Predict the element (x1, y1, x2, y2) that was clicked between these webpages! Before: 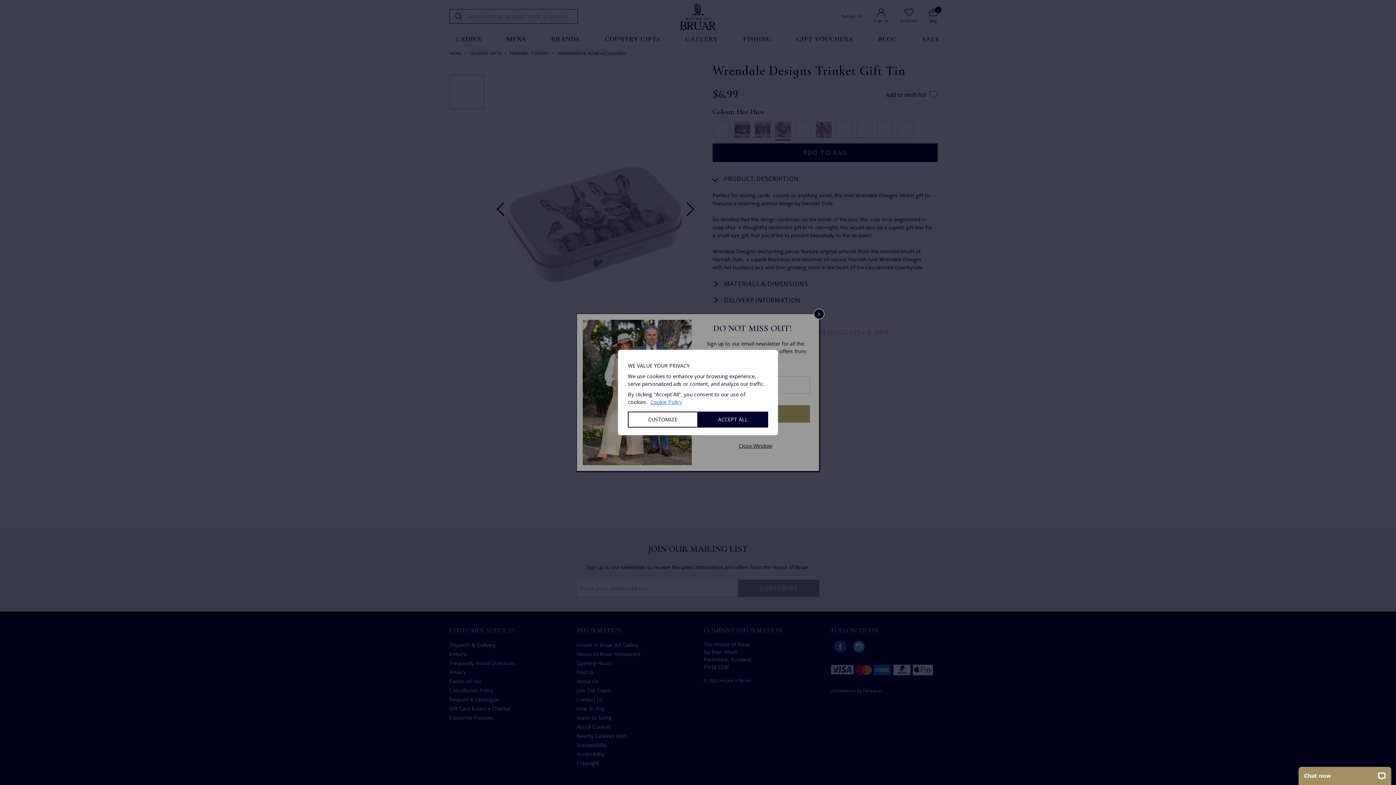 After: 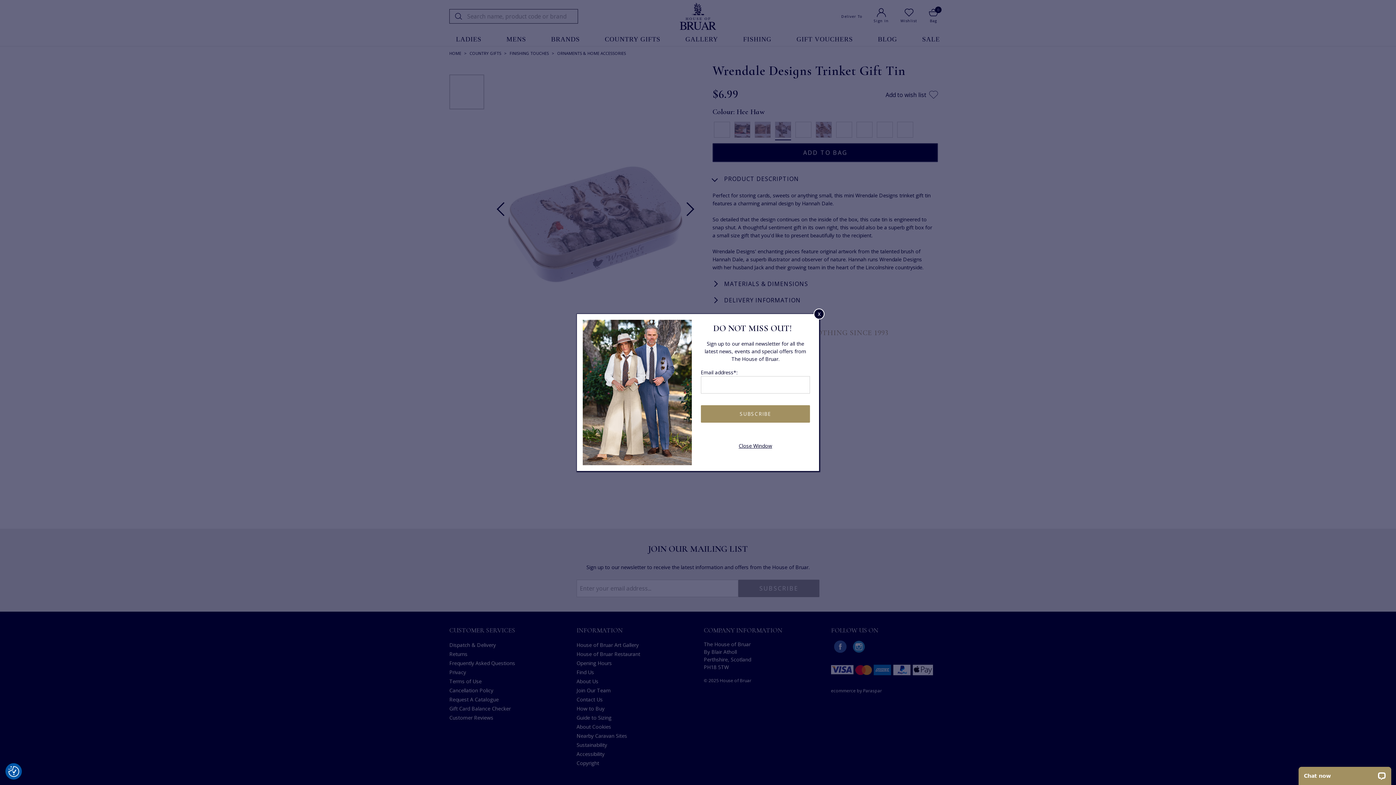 Action: label: ACCEPT ALL bbox: (698, 411, 768, 427)